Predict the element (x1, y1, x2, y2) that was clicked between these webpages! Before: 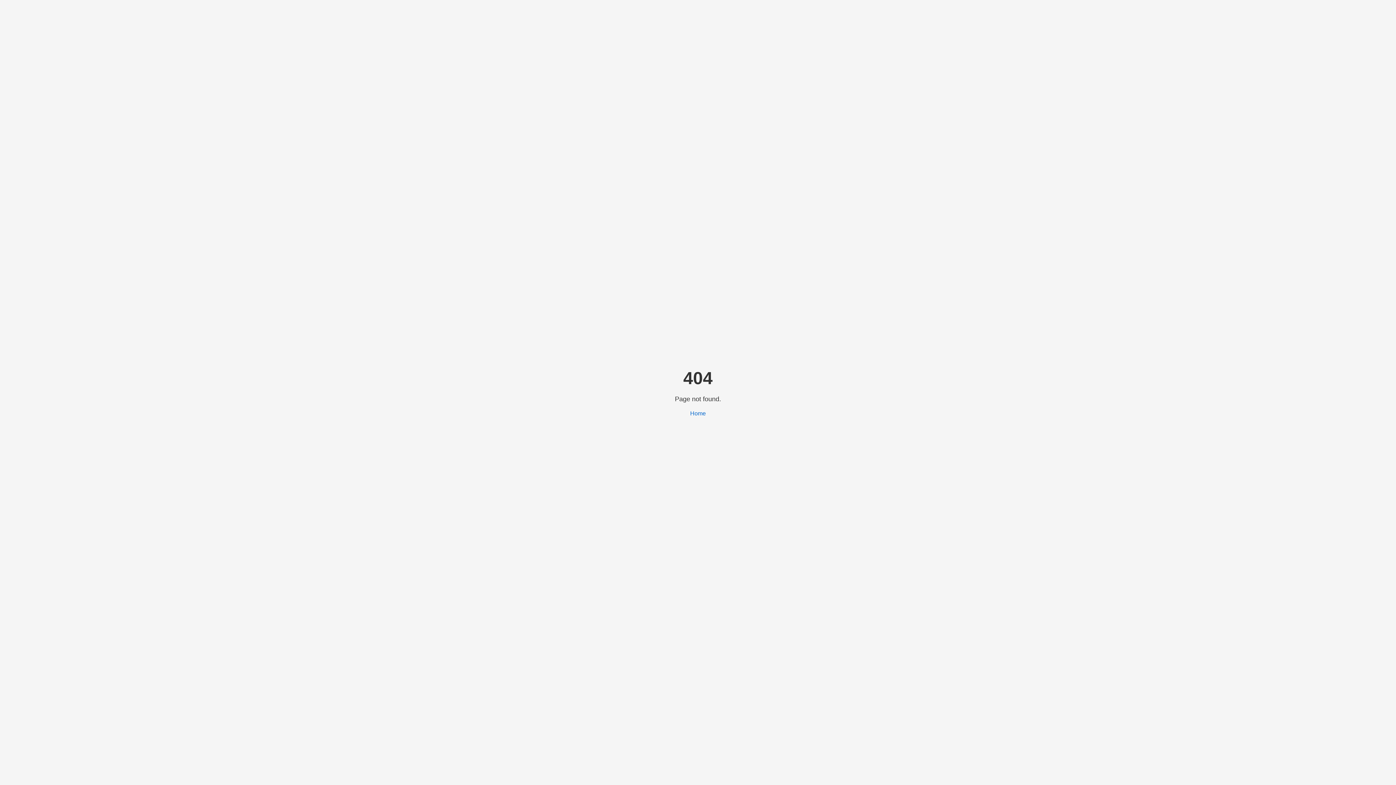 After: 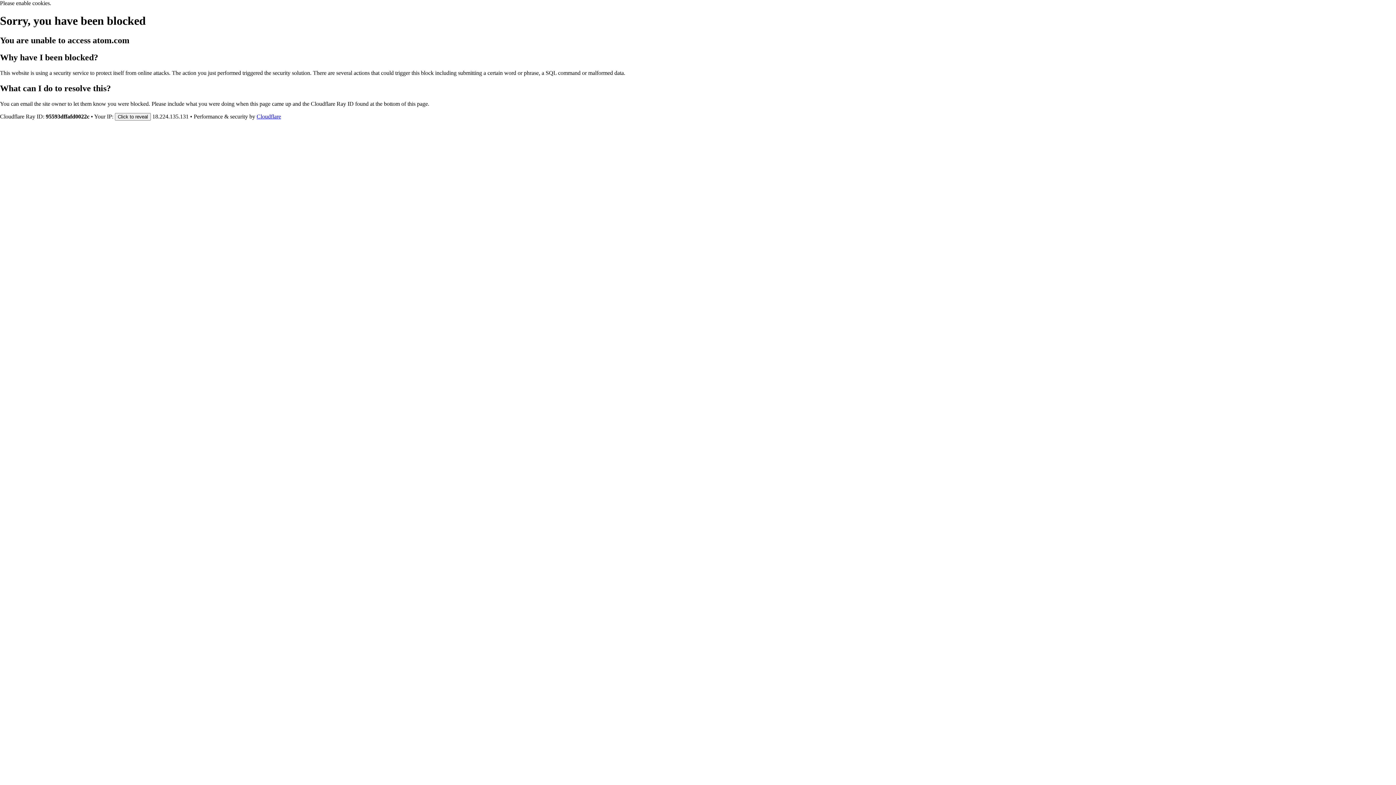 Action: bbox: (690, 410, 706, 416) label: Home